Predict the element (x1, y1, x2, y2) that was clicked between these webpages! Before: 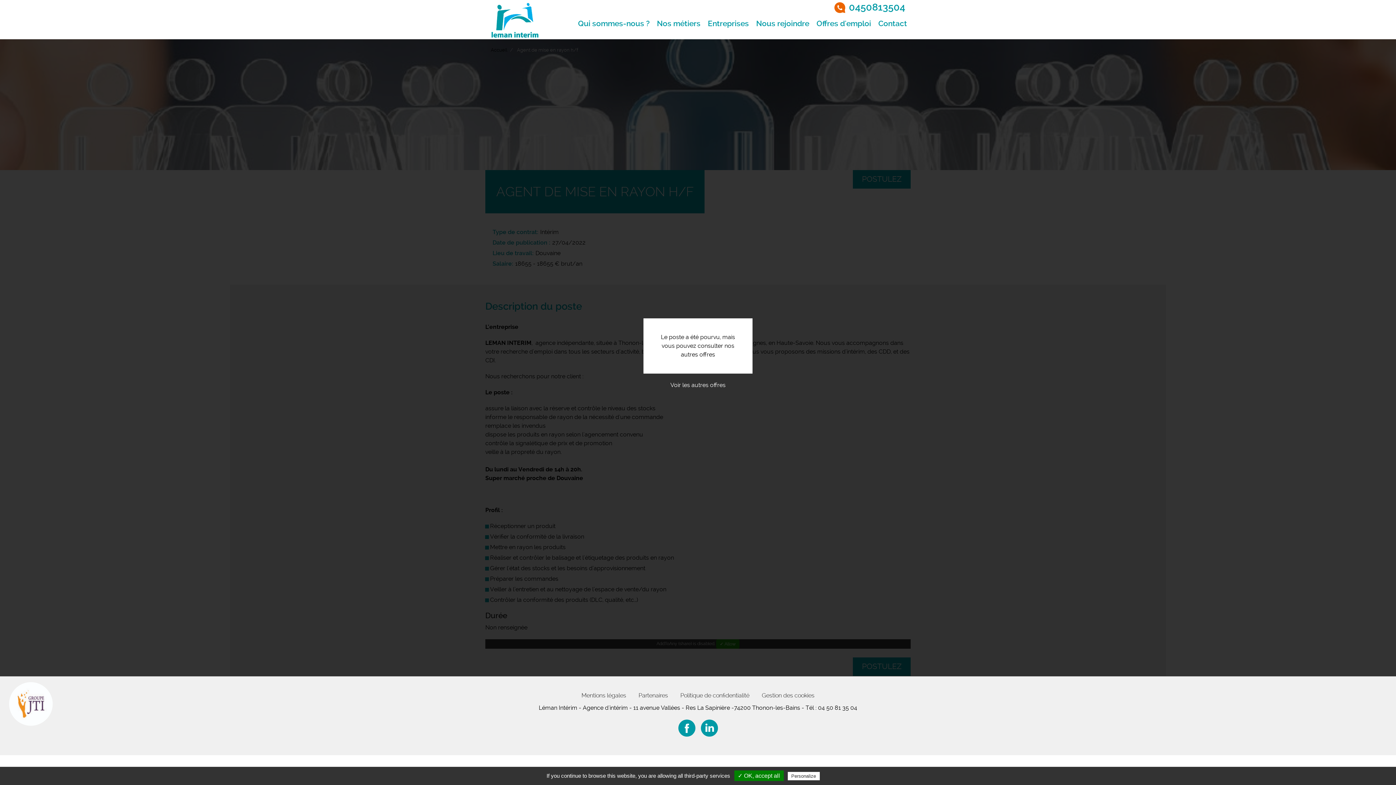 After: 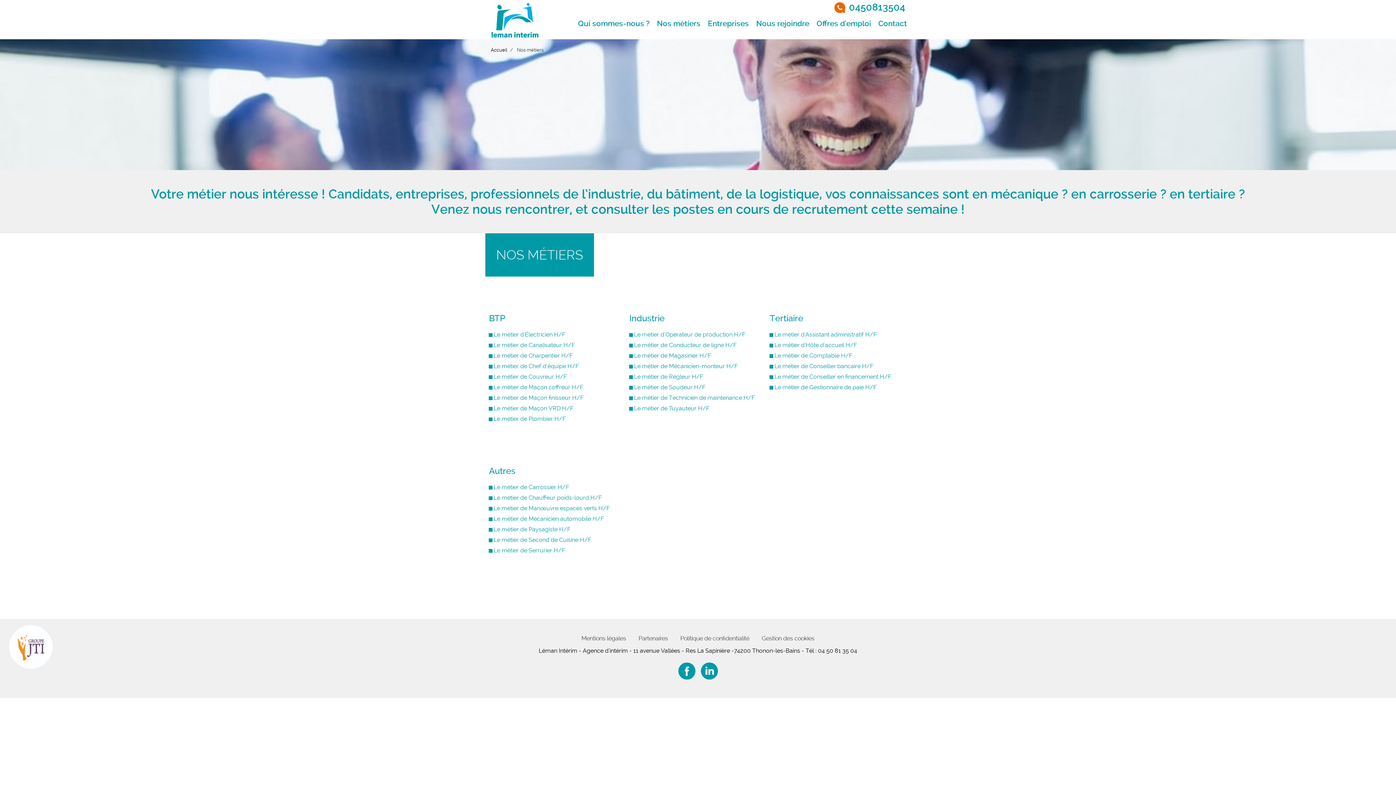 Action: bbox: (653, 14, 704, 33) label: Nos métiers